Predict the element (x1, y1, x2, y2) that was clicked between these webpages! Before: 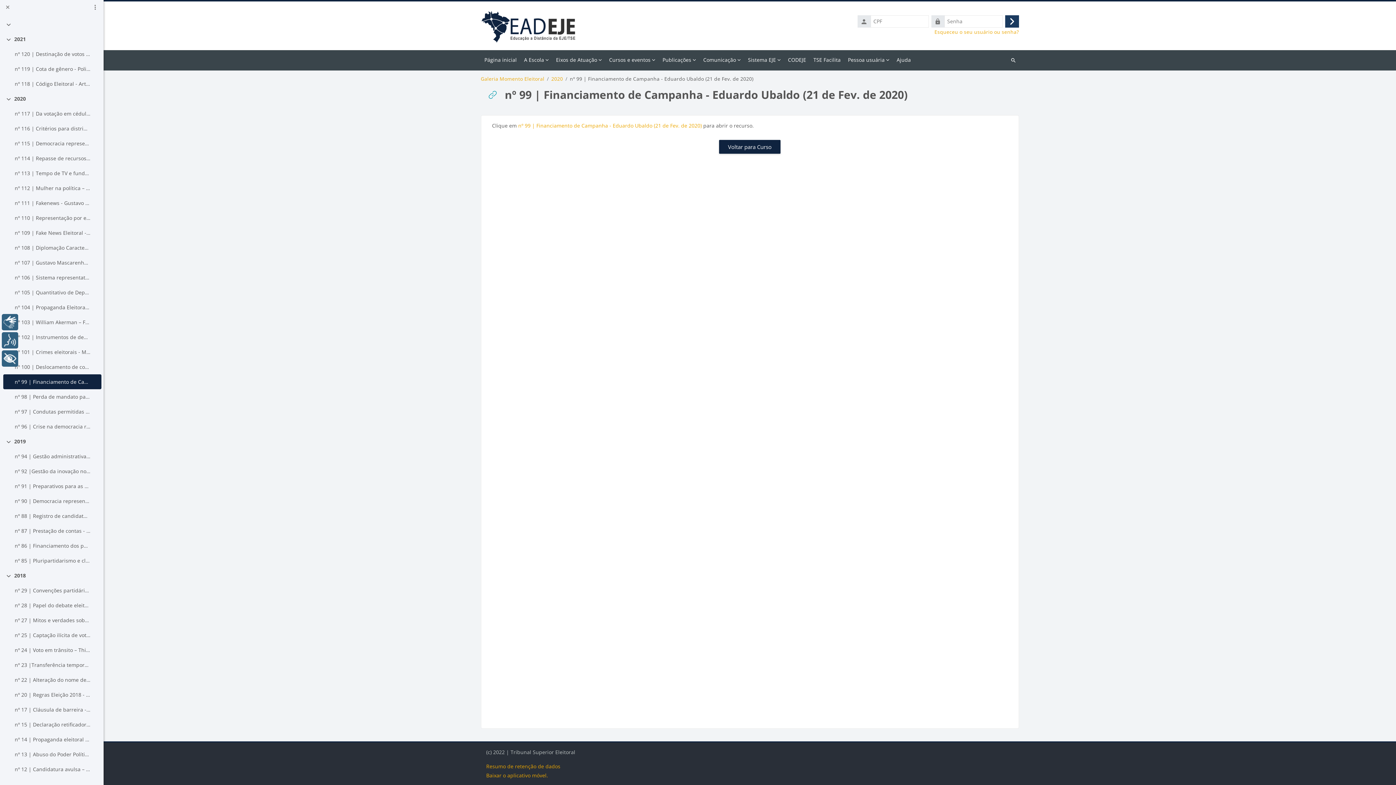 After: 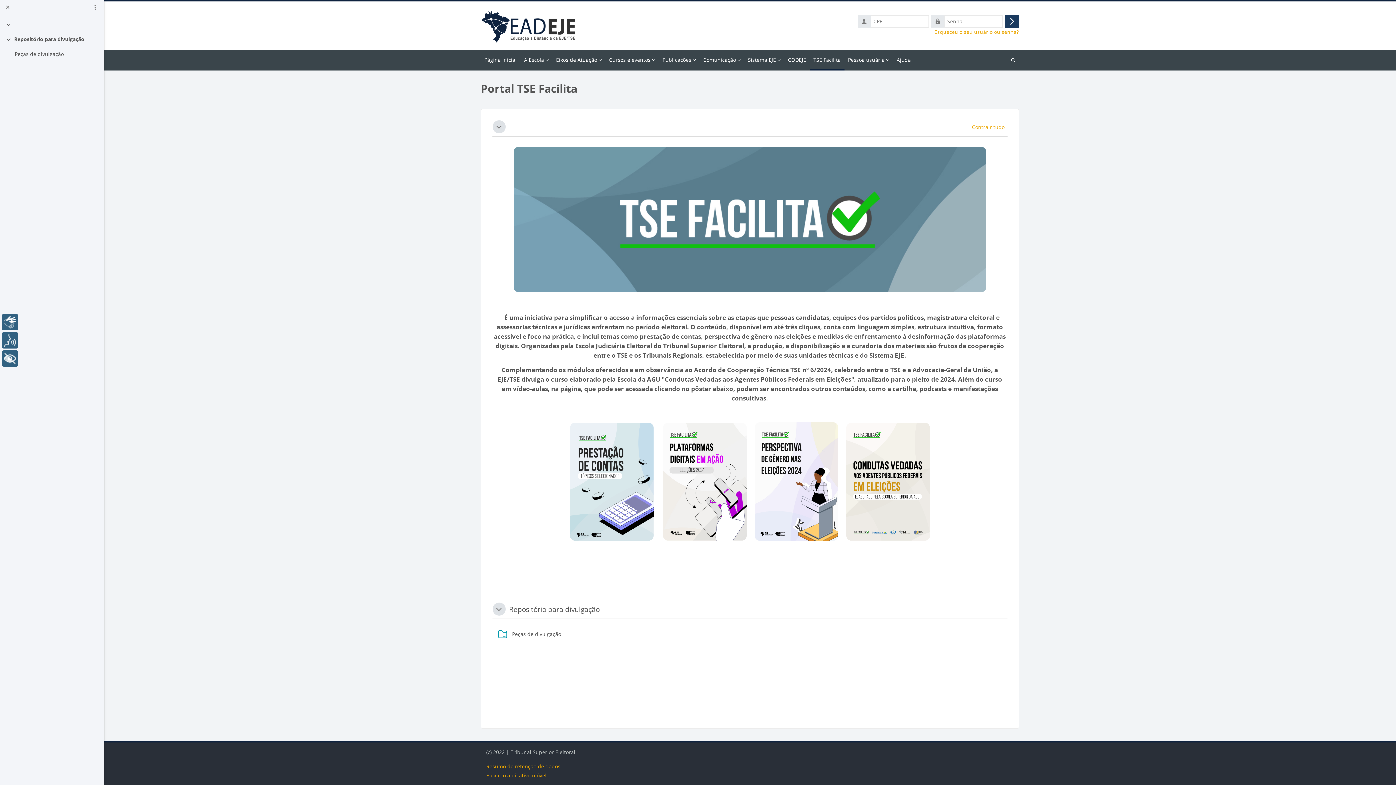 Action: label: TSE Facilita bbox: (810, 50, 844, 70)